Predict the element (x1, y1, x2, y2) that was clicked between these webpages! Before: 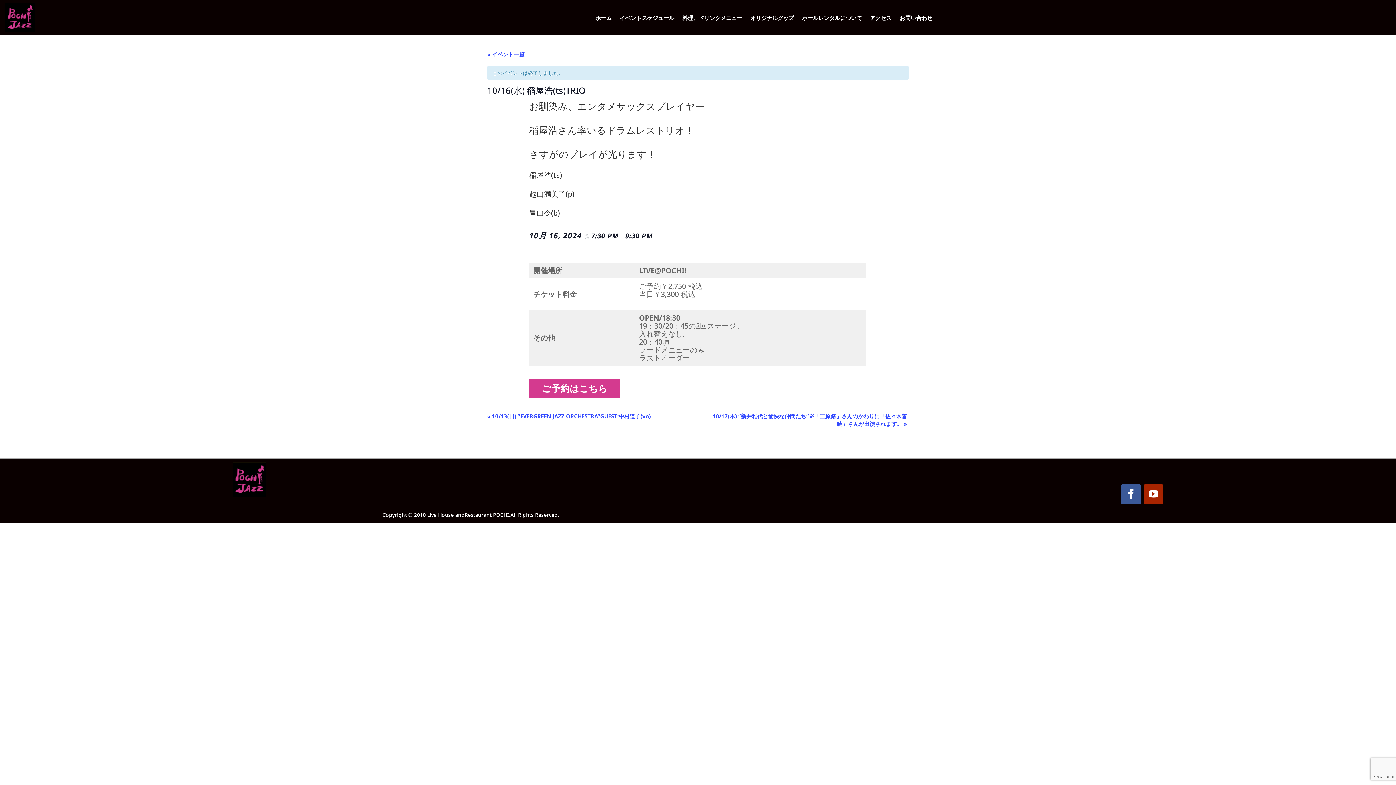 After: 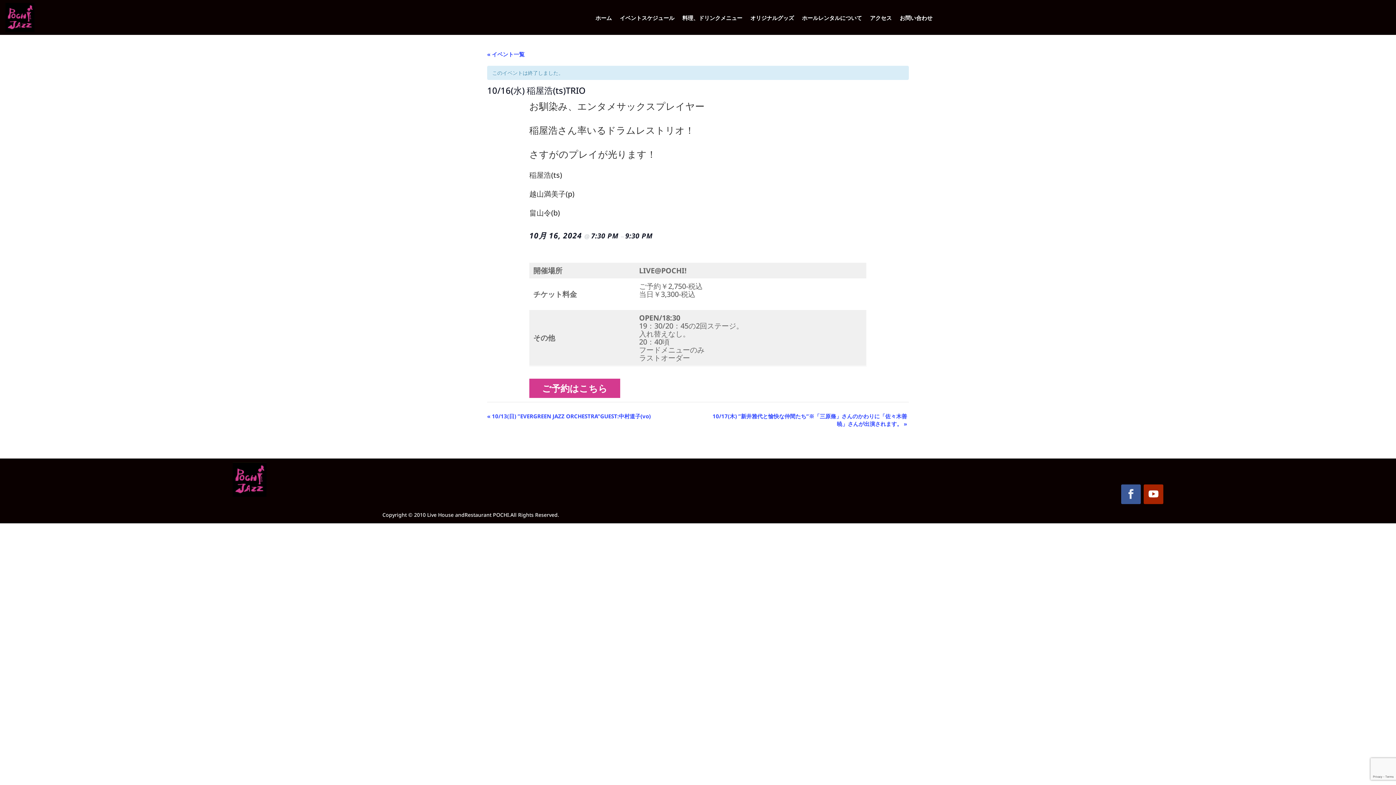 Action: bbox: (1121, 484, 1141, 504)